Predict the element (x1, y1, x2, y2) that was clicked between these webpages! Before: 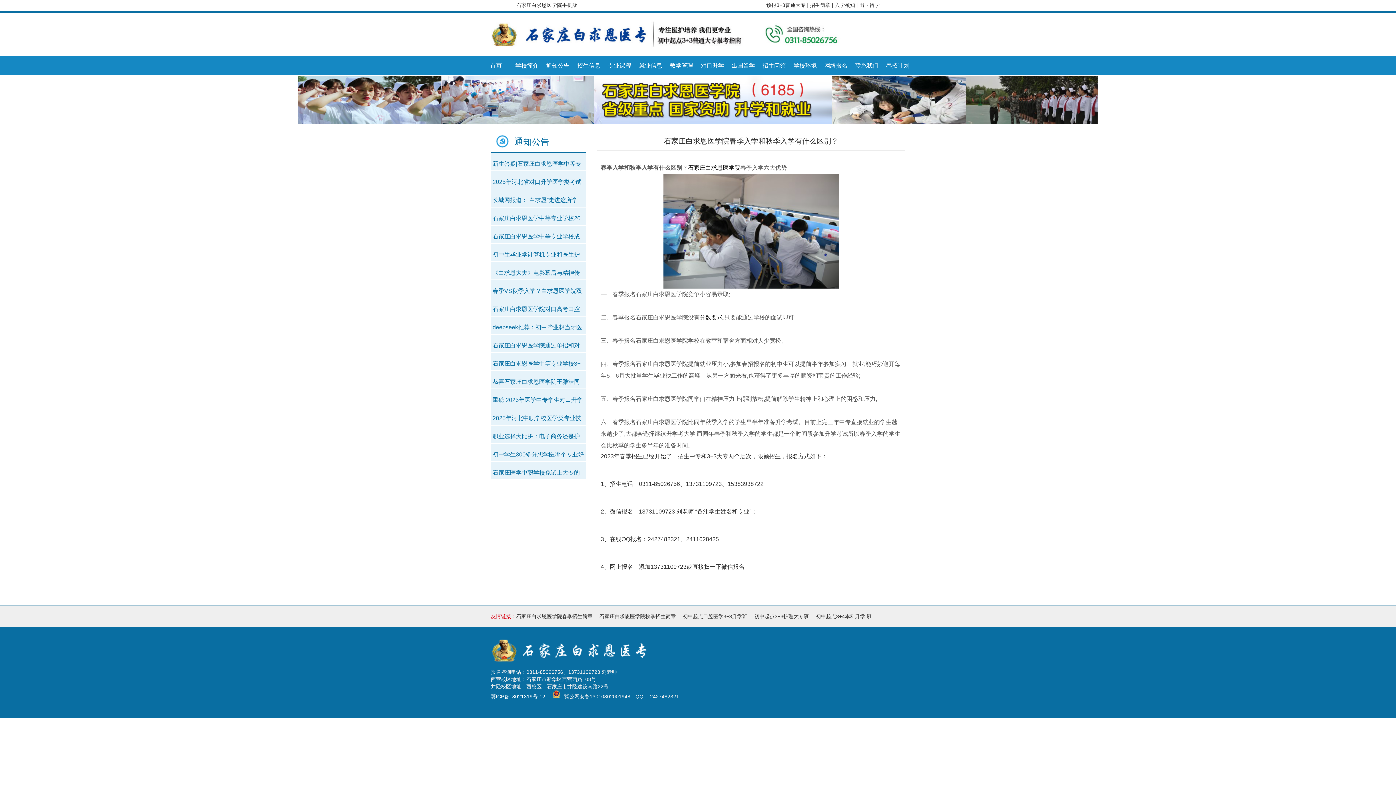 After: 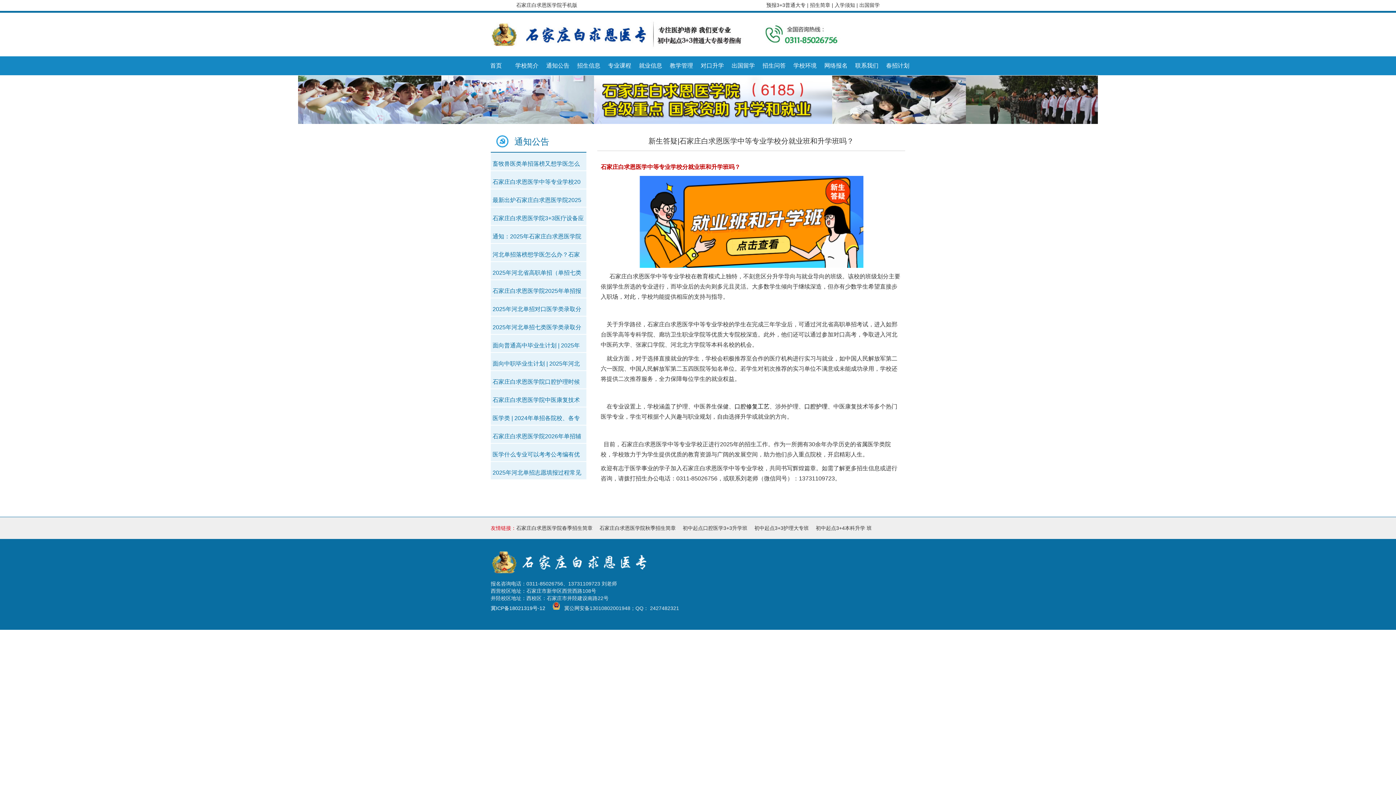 Action: label: 新生答疑|石家庄白求恩医学中等专 bbox: (490, 153, 586, 171)